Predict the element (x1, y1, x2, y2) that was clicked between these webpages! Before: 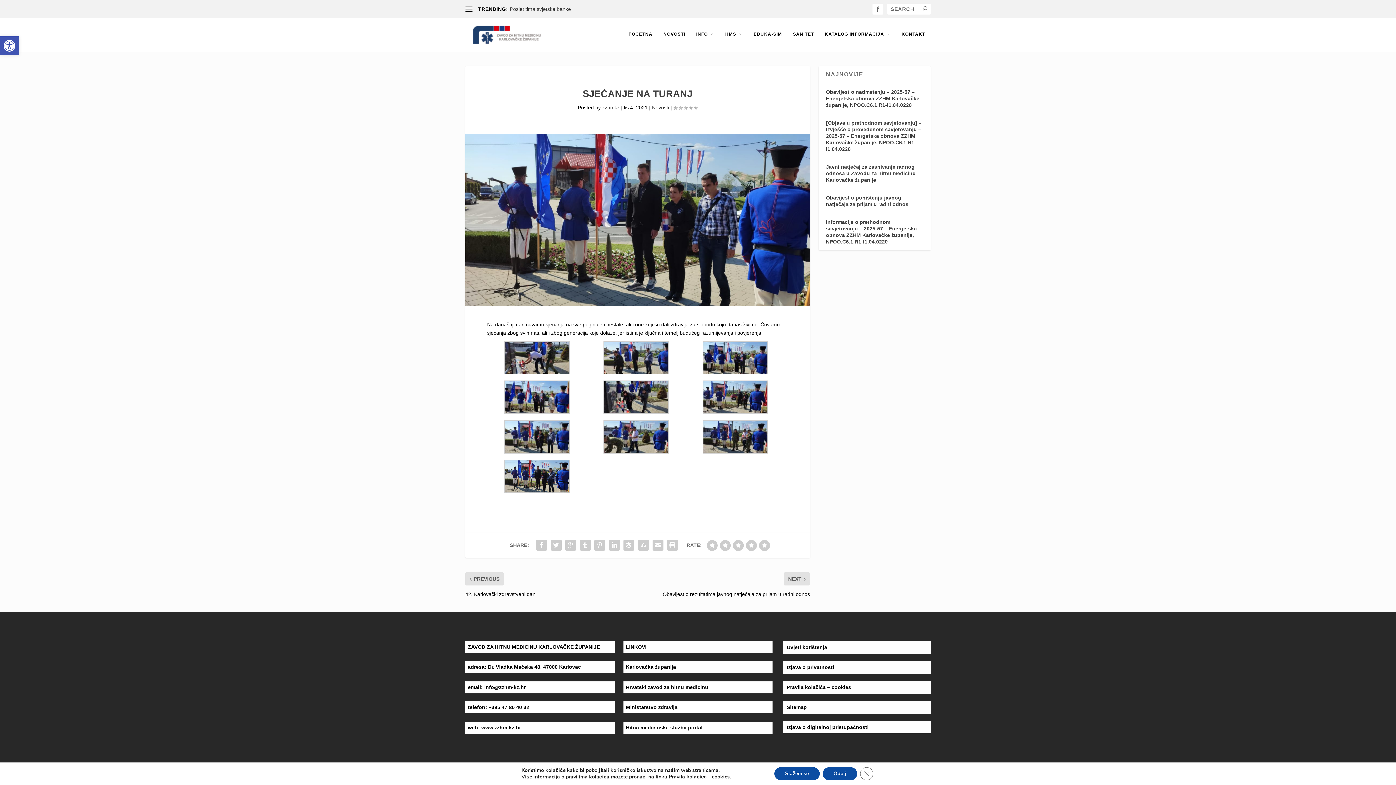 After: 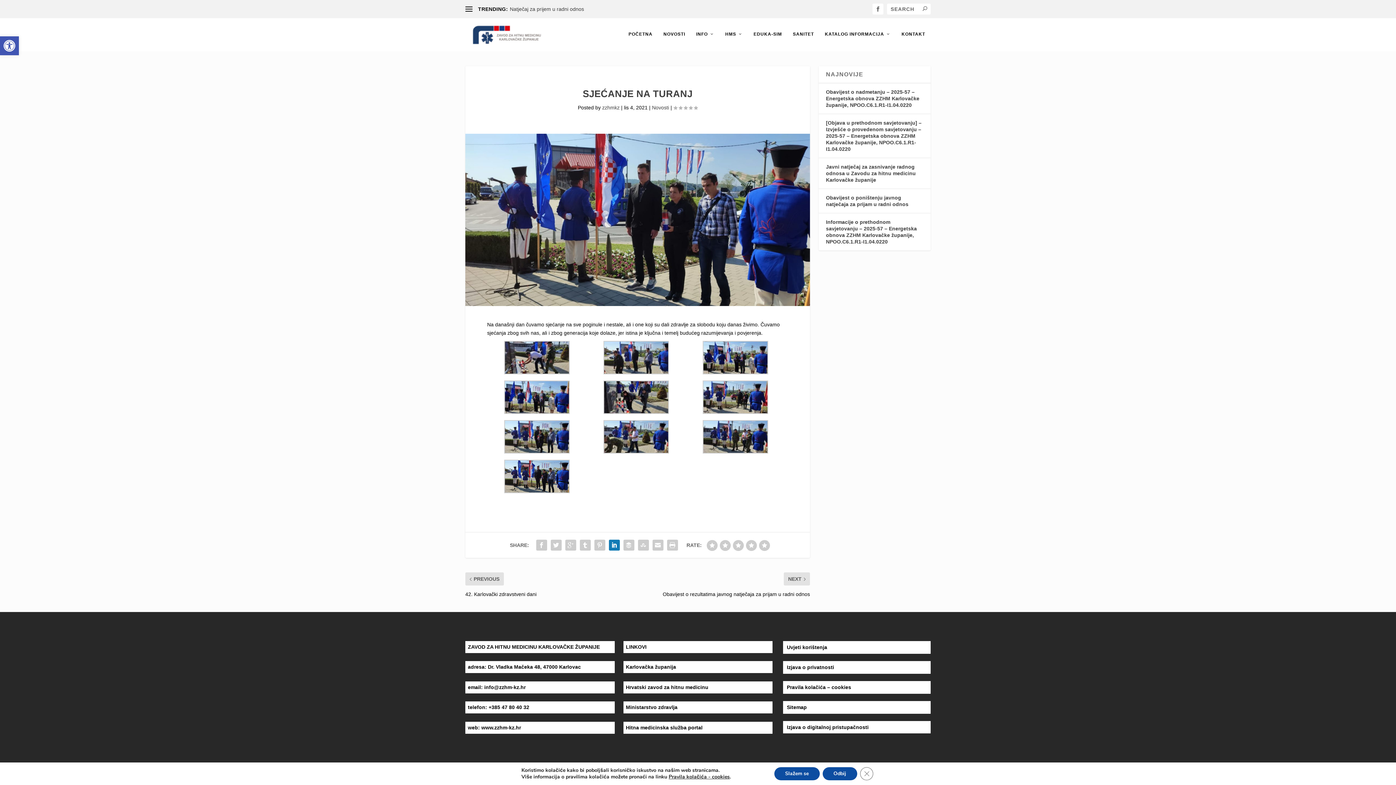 Action: bbox: (607, 538, 621, 552)